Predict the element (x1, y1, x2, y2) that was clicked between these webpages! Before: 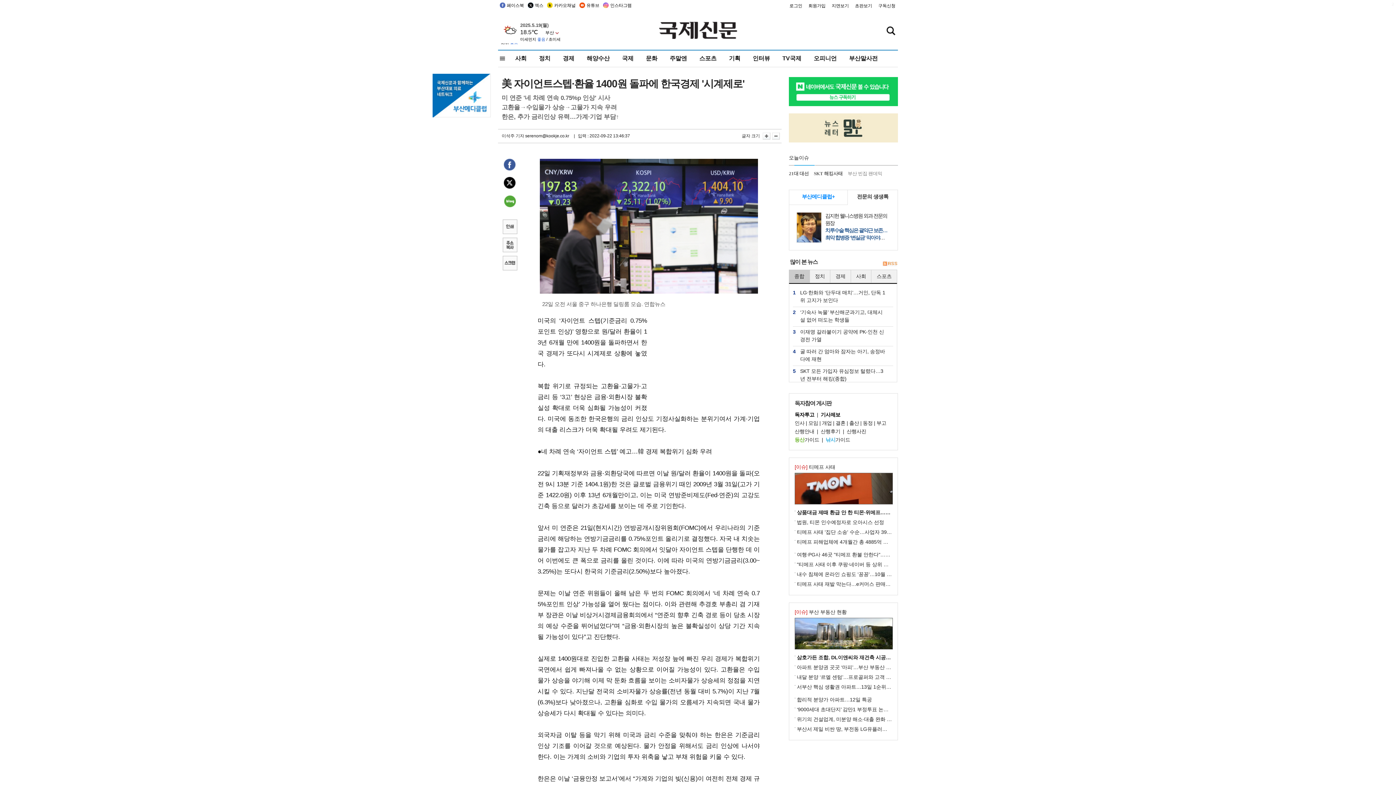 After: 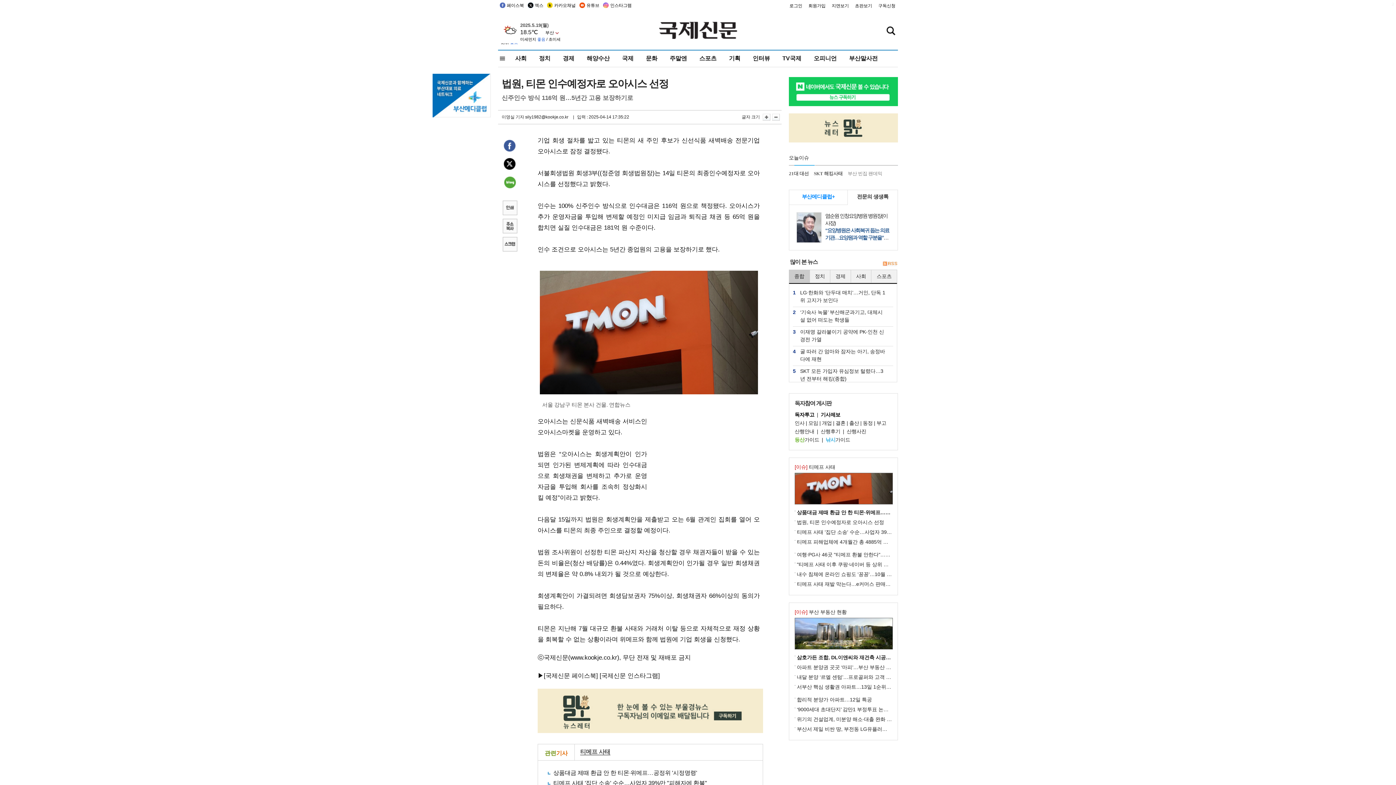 Action: label: 법원, 티몬 인수예정자로 오아시스 선정 bbox: (797, 519, 884, 525)